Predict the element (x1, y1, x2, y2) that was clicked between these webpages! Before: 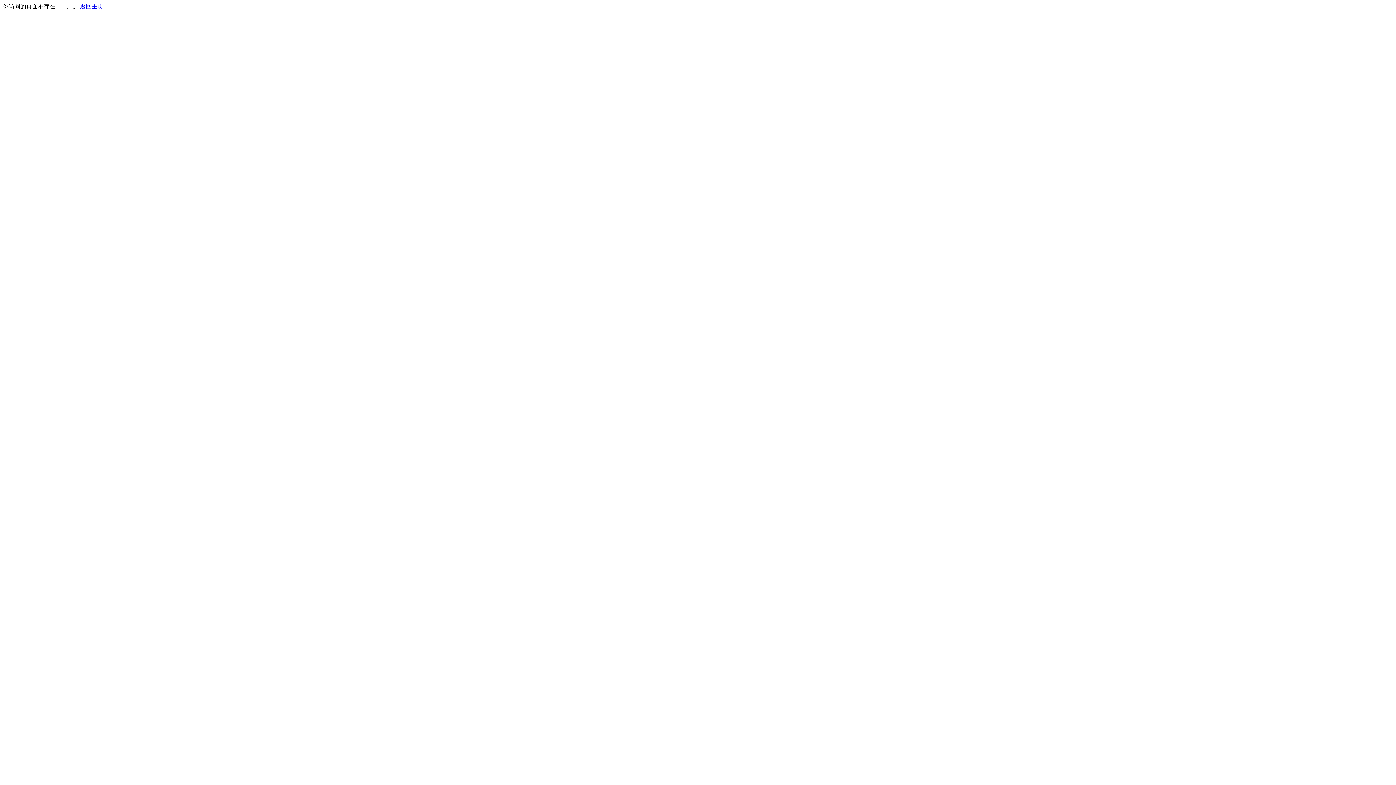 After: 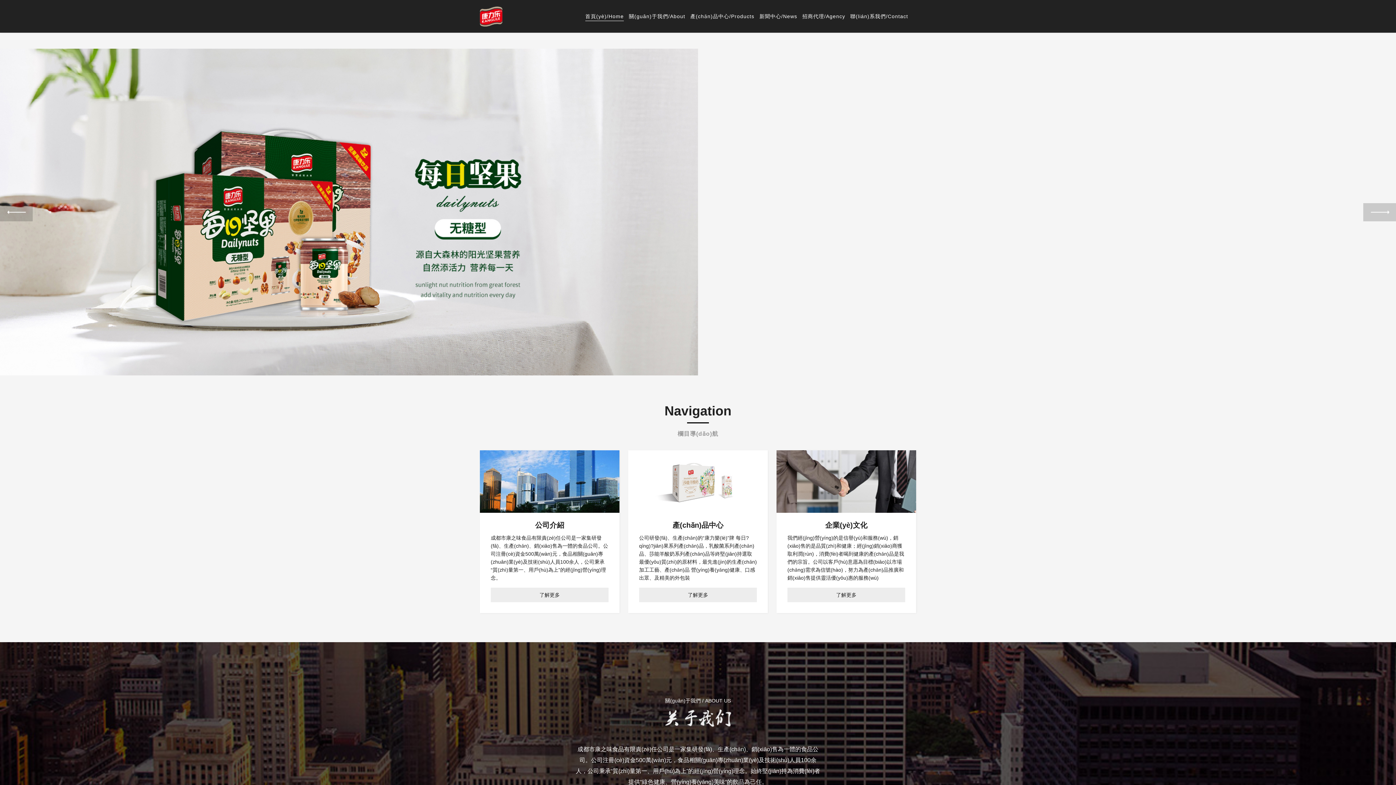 Action: bbox: (80, 3, 103, 9) label: 返回主页